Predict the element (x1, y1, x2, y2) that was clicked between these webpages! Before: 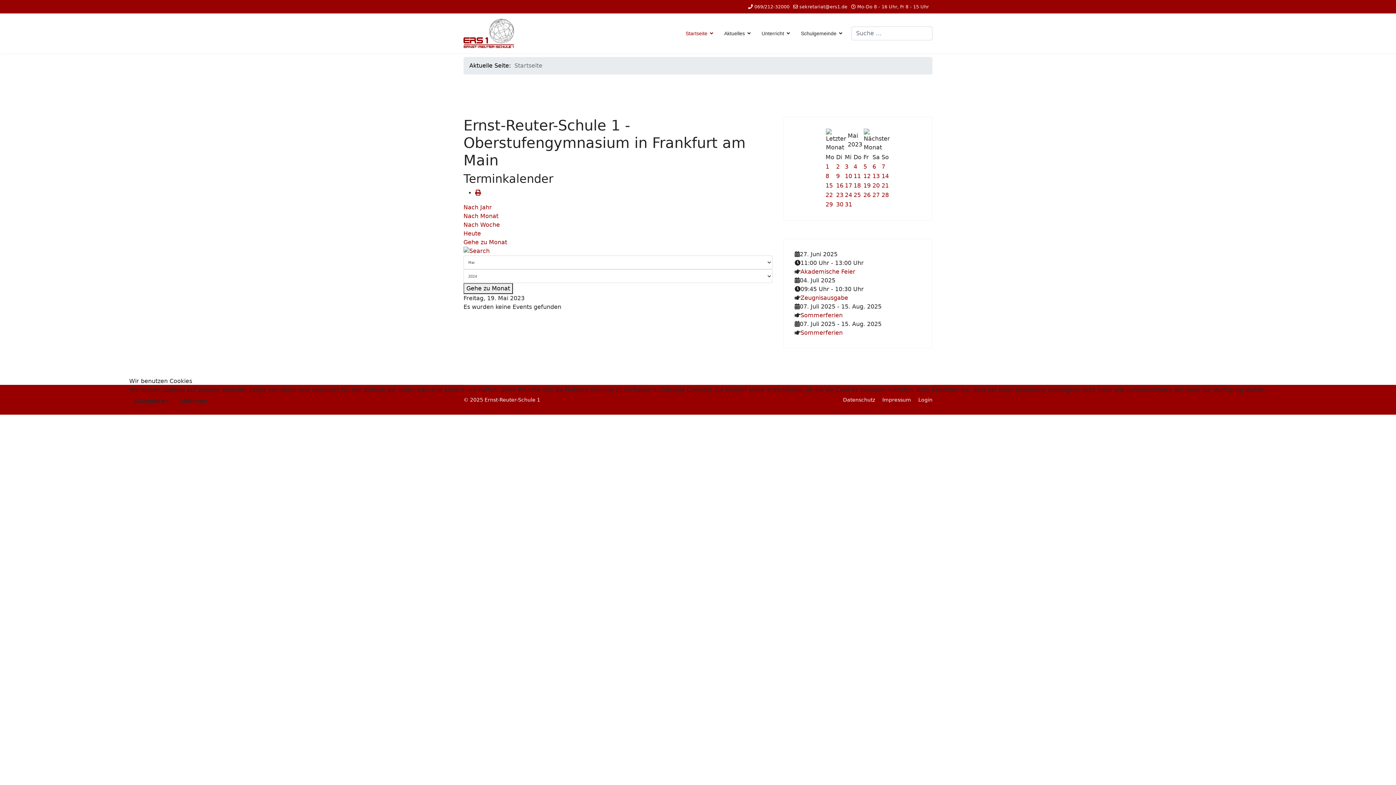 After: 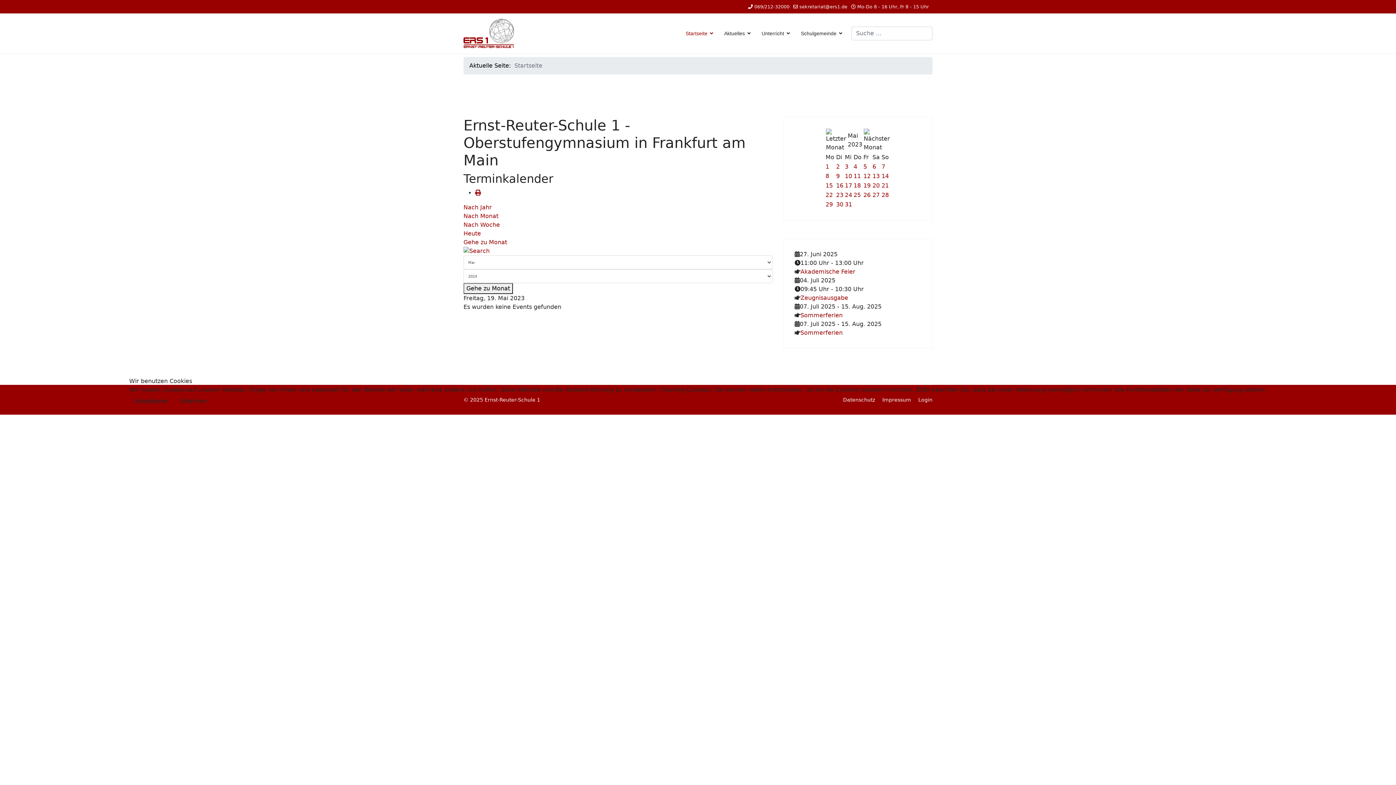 Action: label: Ablehnen bbox: (175, 394, 211, 408)